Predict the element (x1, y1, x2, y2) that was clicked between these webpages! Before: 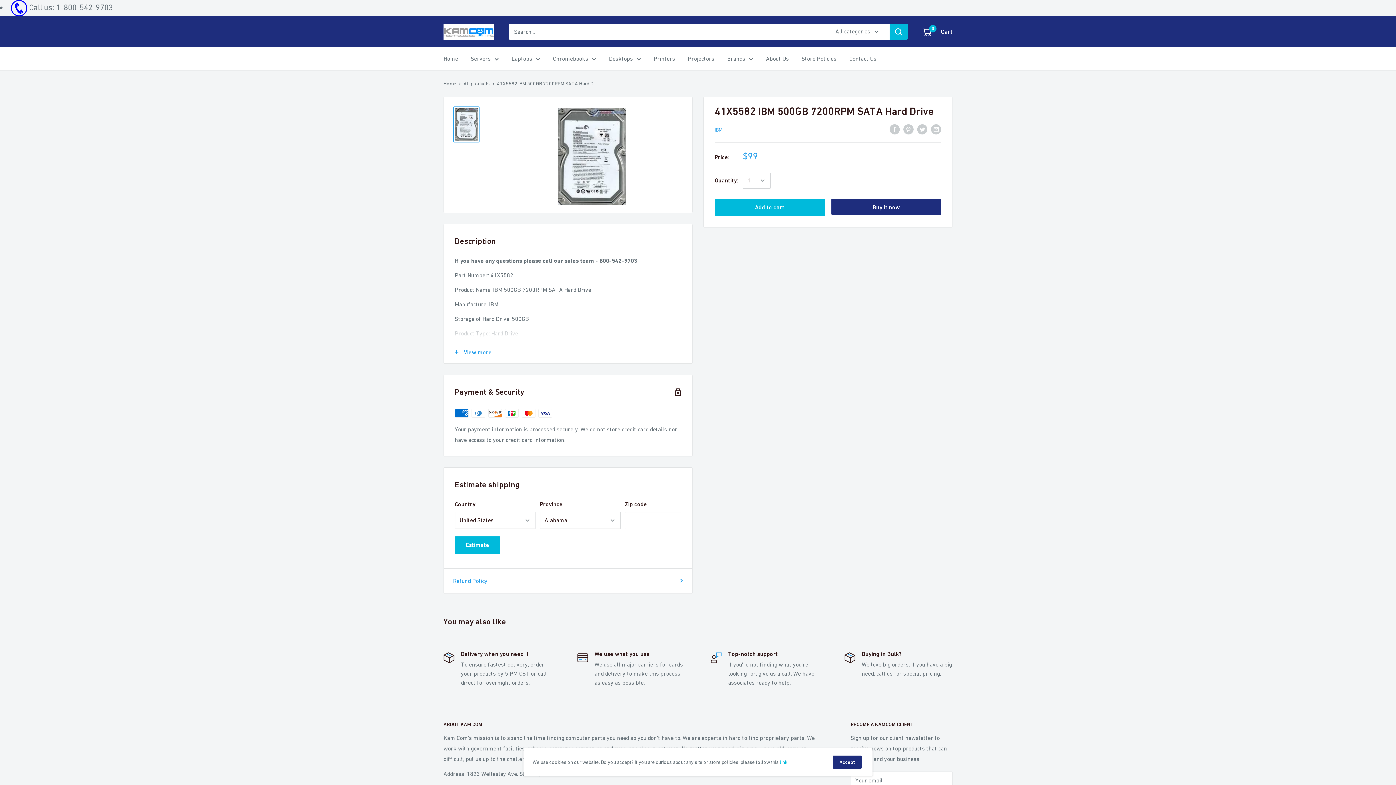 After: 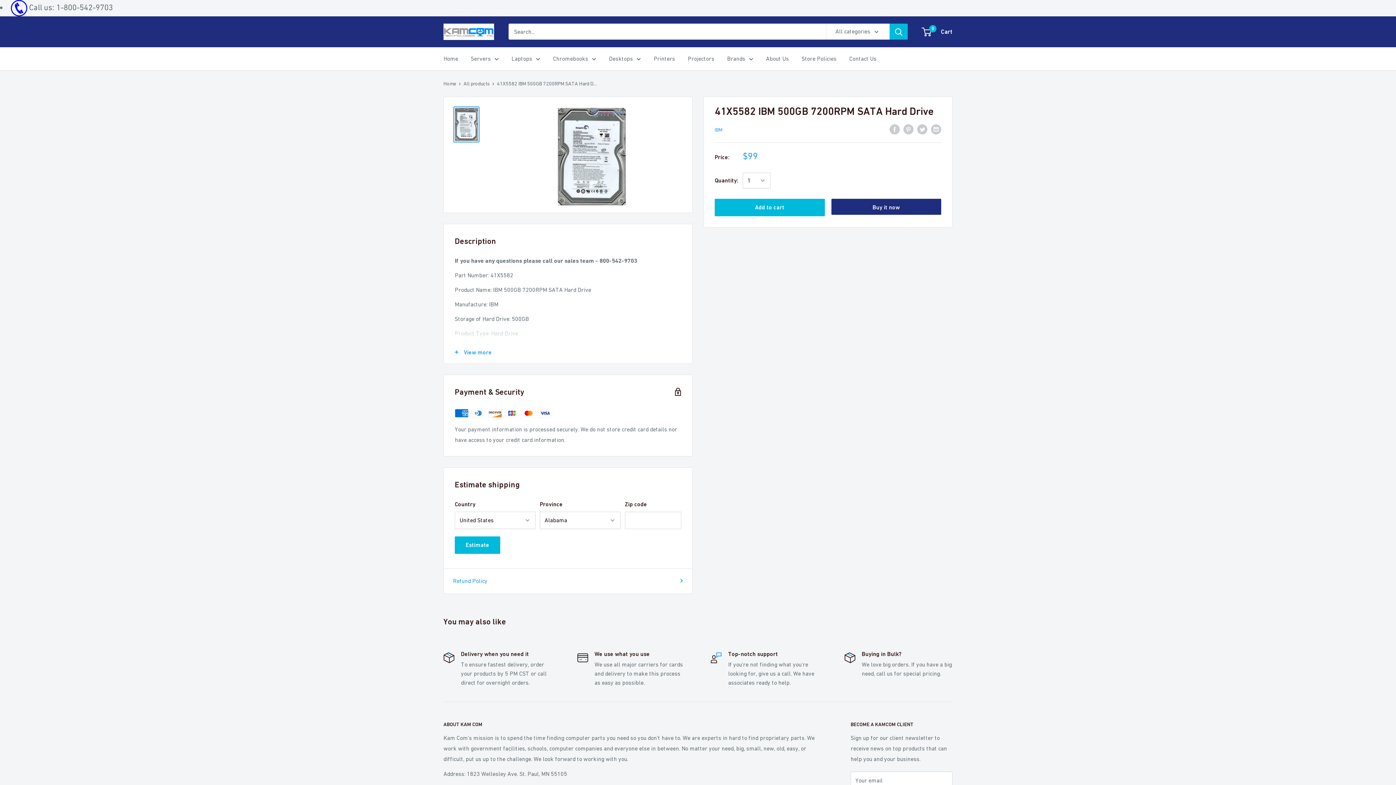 Action: bbox: (833, 756, 861, 769) label: Accept